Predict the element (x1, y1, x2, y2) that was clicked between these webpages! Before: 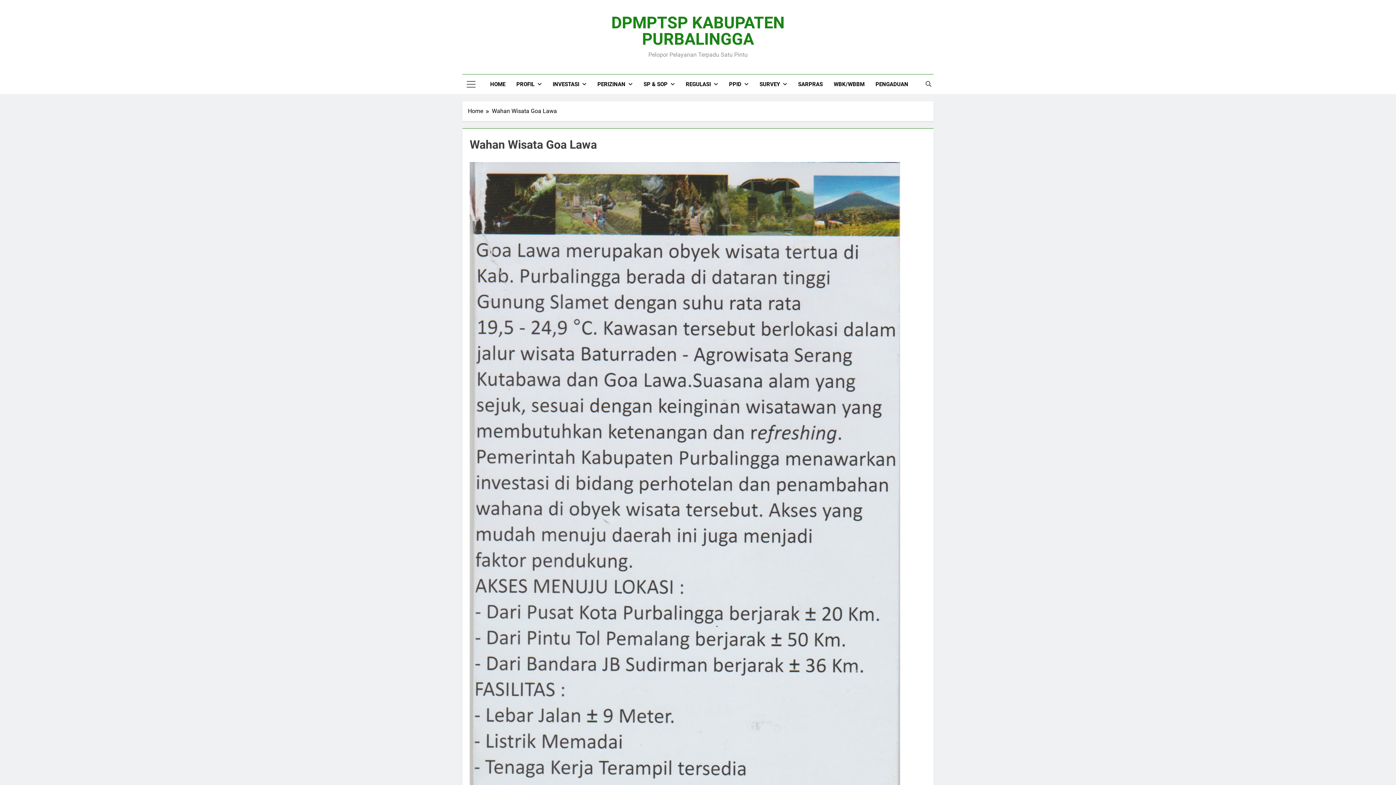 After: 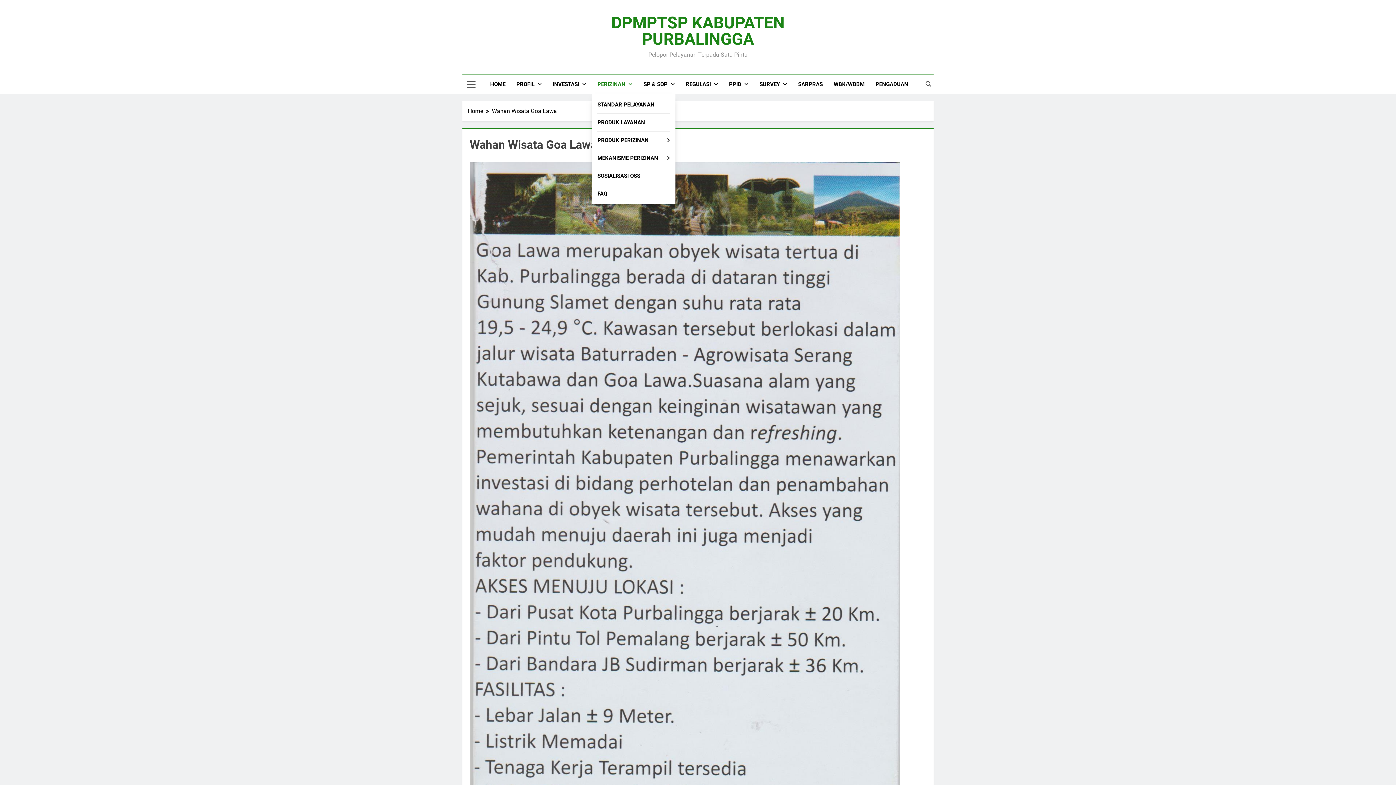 Action: label: PERIZINAN bbox: (592, 74, 638, 94)